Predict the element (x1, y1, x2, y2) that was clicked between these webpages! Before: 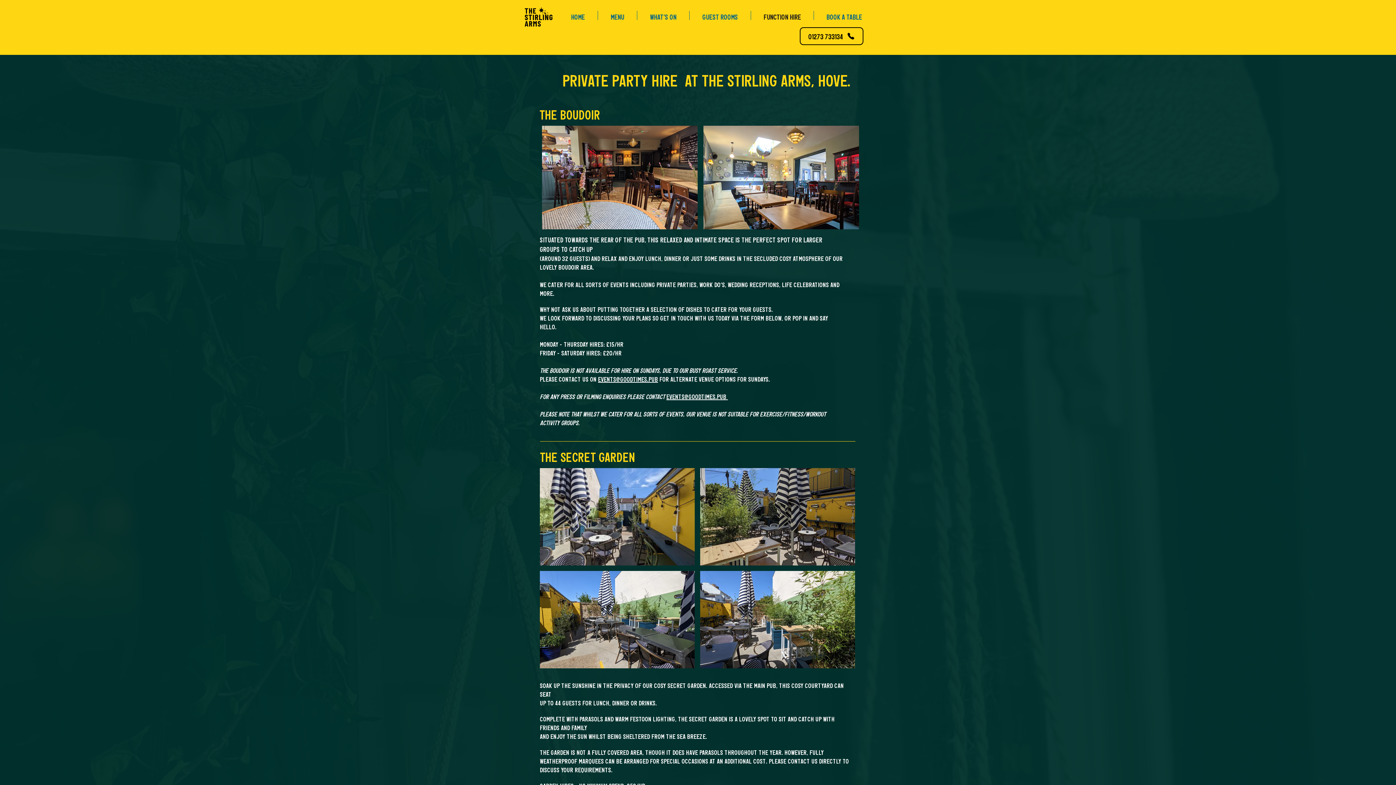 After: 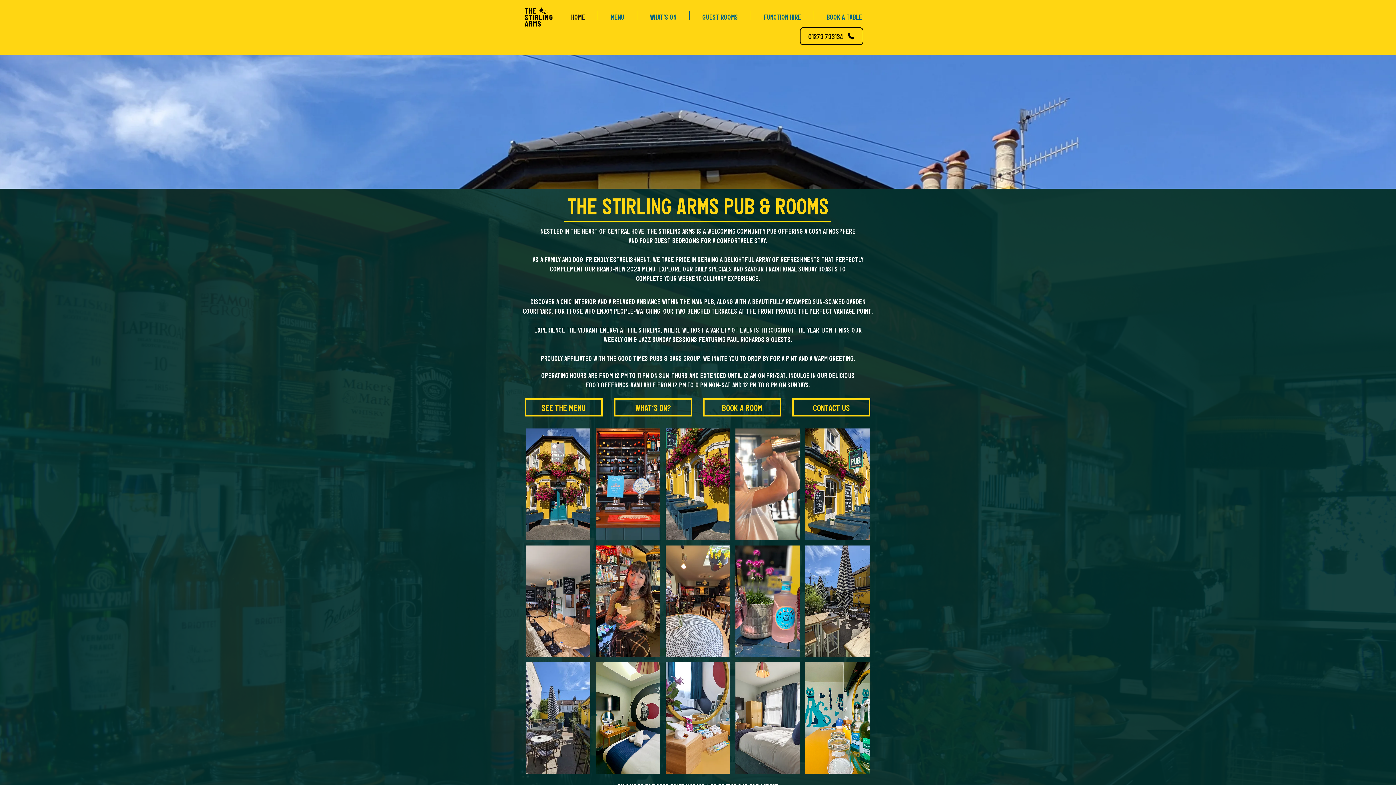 Action: bbox: (523, 5, 554, 27)